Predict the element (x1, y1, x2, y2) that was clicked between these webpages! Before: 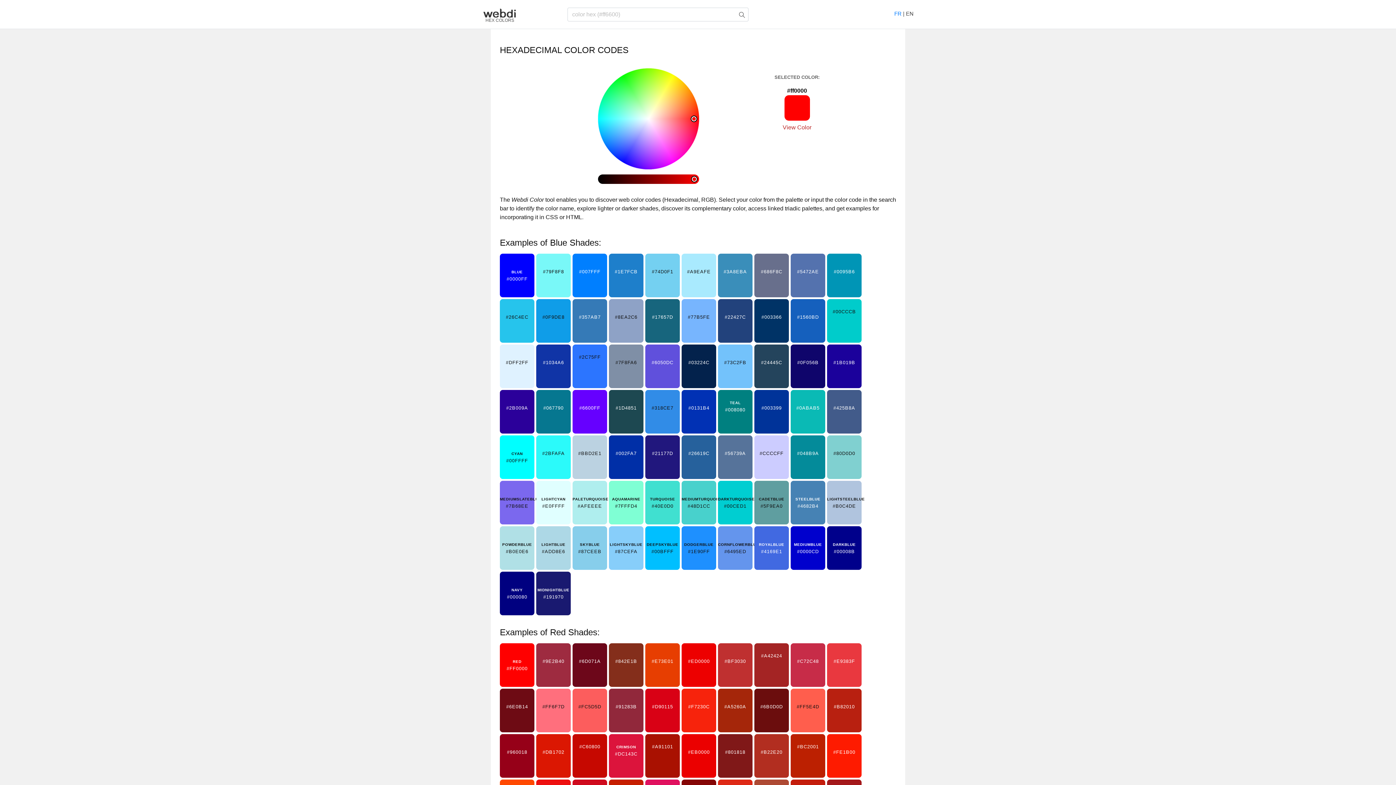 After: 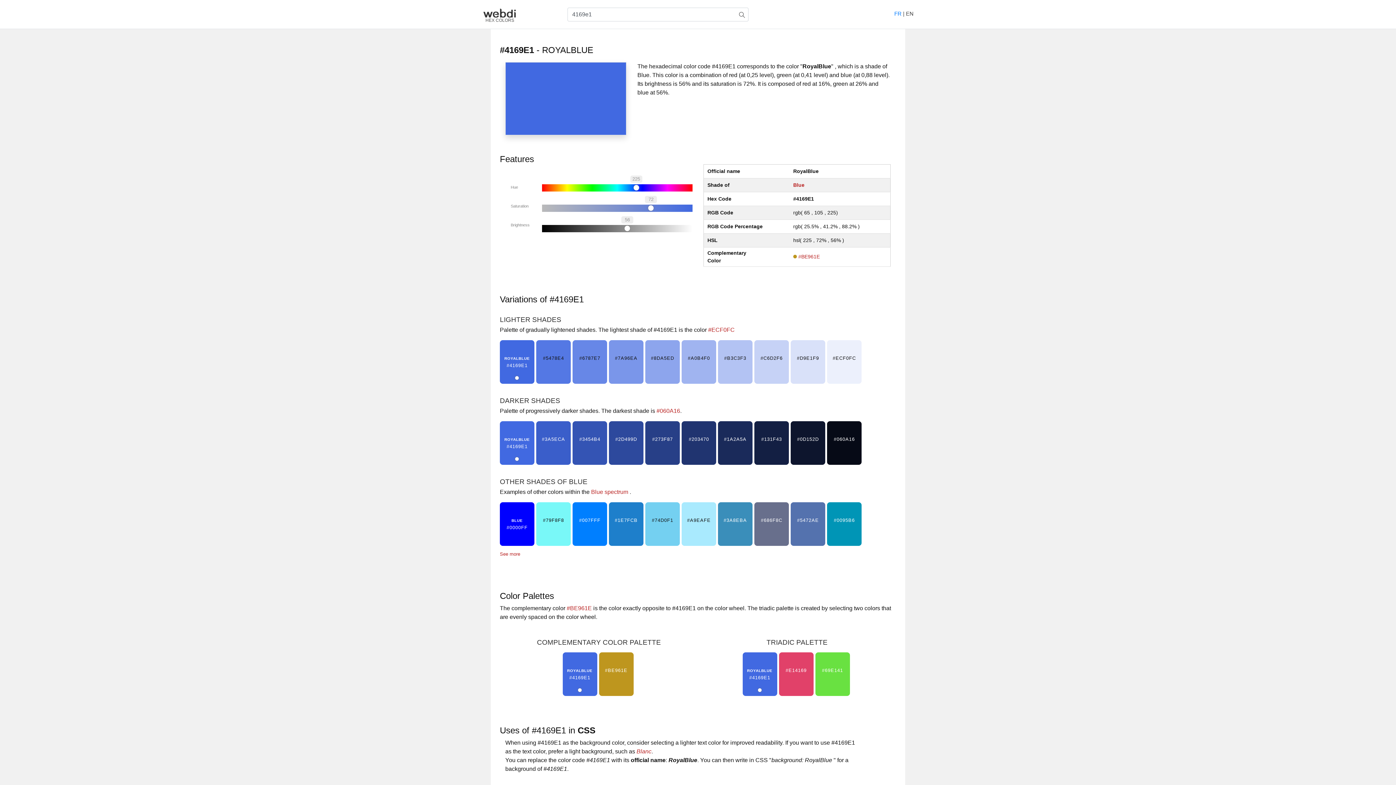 Action: bbox: (754, 541, 789, 555) label: ROYALBLUE

#4169E1